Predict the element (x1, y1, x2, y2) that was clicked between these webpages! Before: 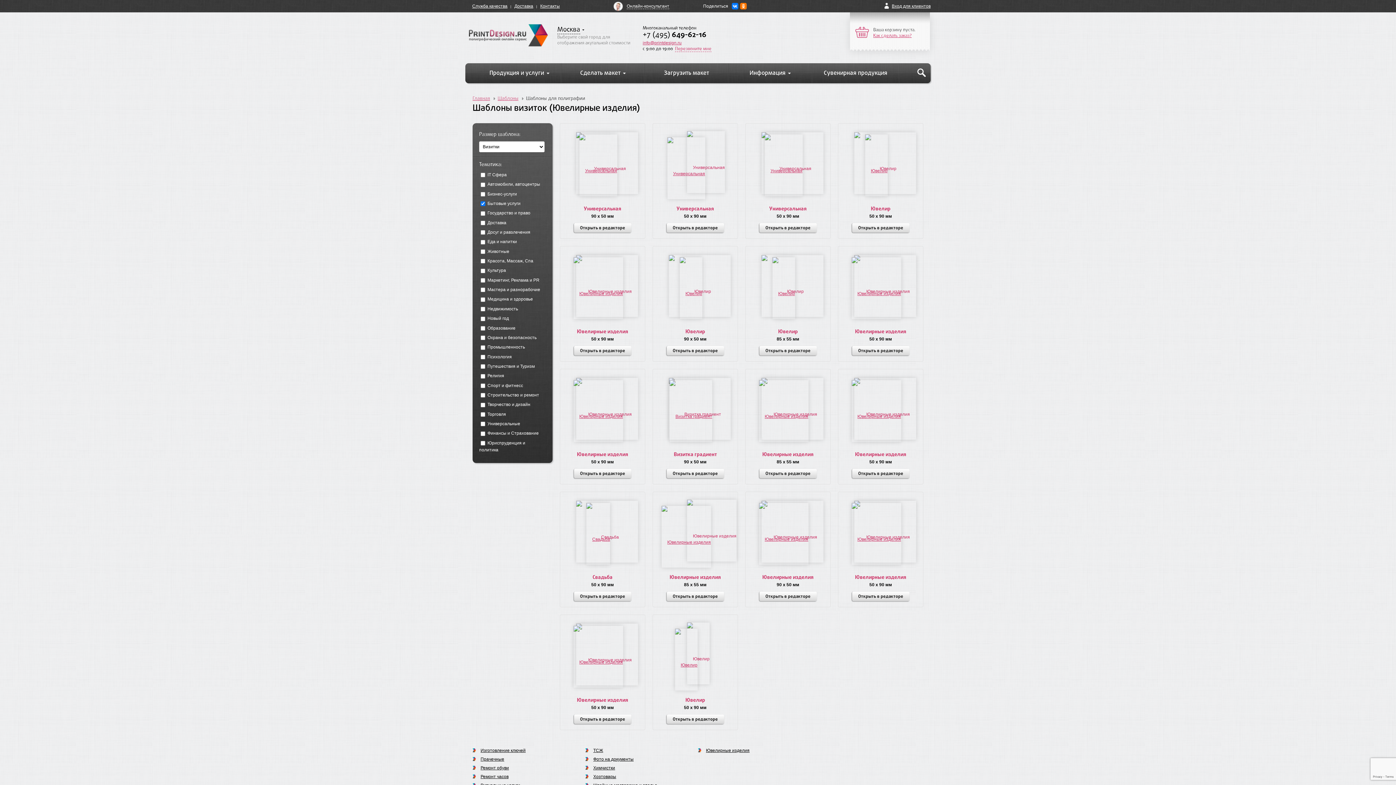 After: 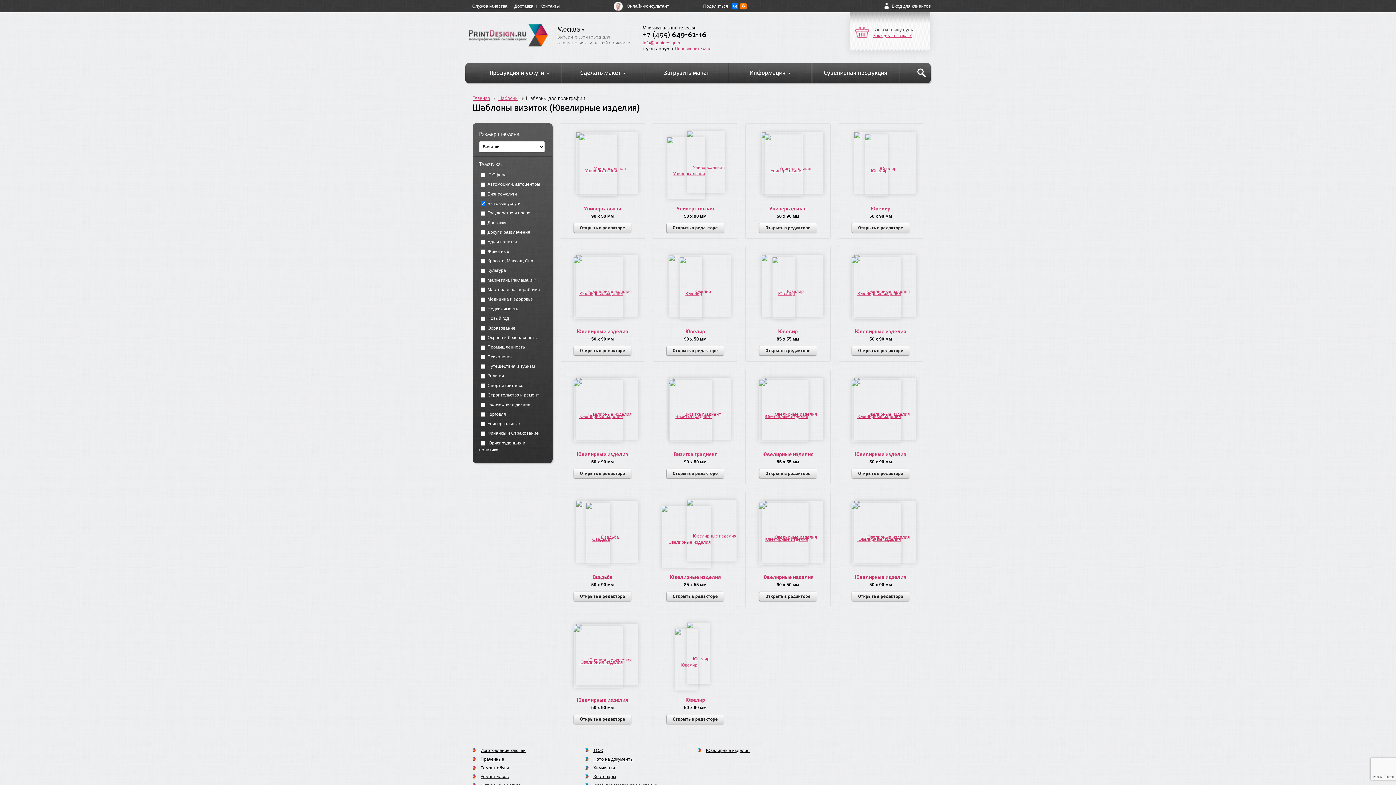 Action: label: Изготовление ключей bbox: (480, 748, 525, 753)